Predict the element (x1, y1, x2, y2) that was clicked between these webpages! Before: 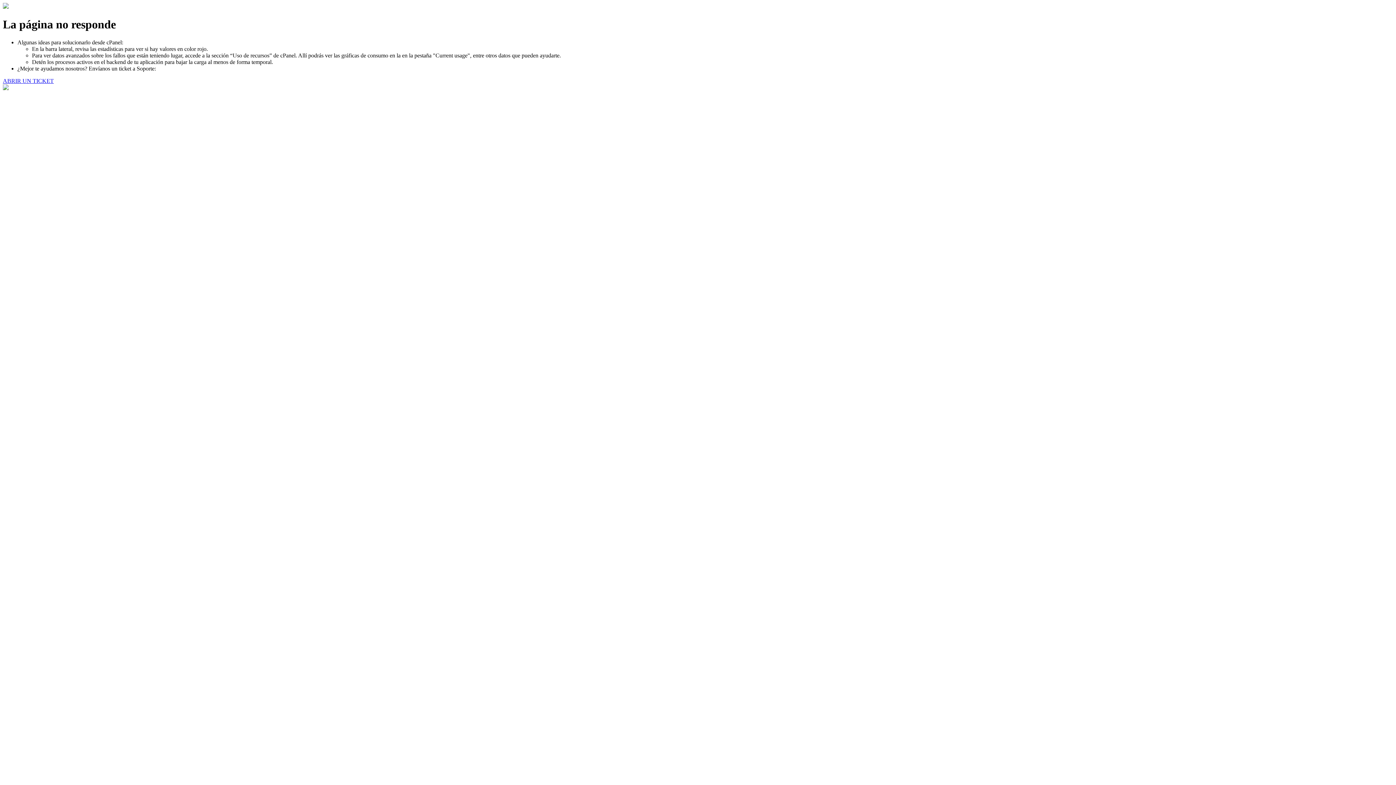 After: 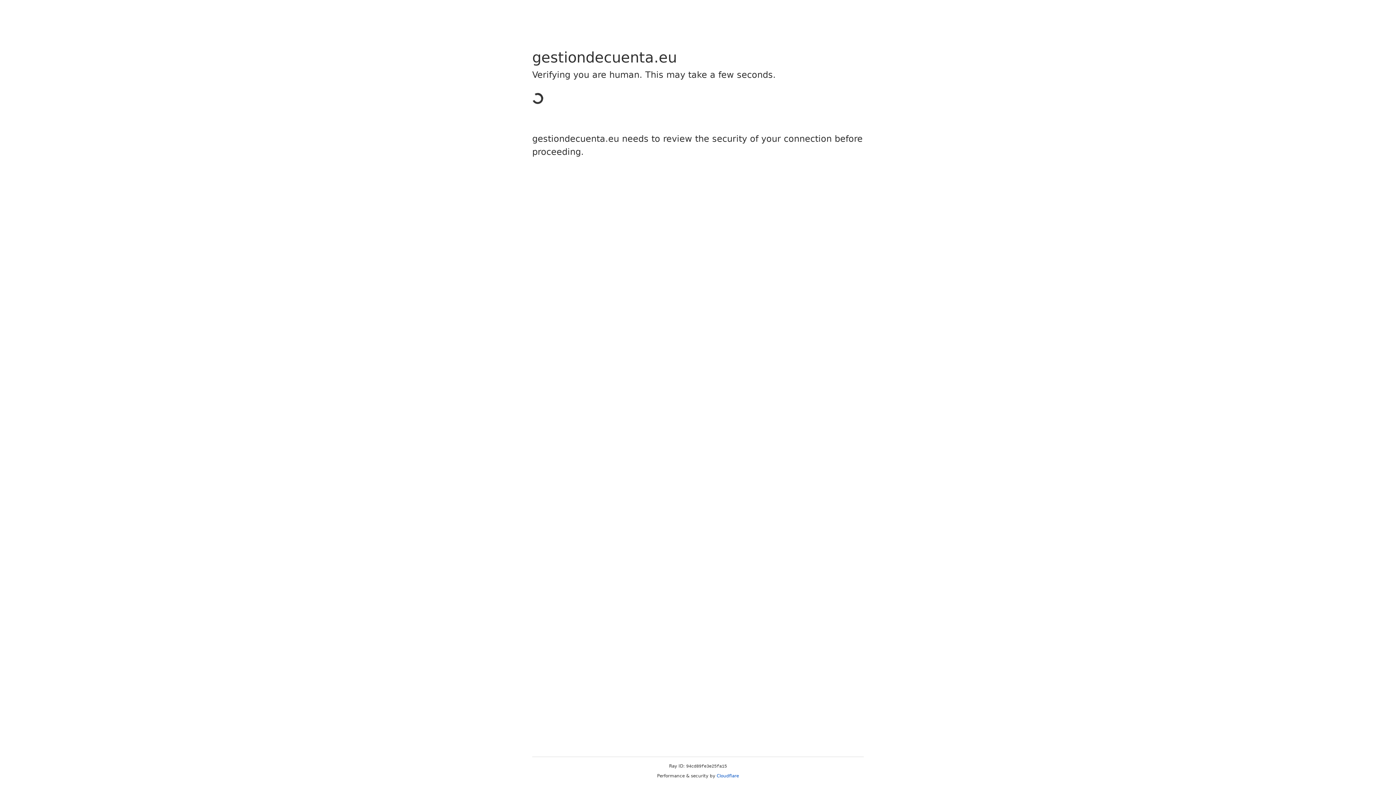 Action: label: ABRIR UN TICKET bbox: (2, 77, 53, 83)